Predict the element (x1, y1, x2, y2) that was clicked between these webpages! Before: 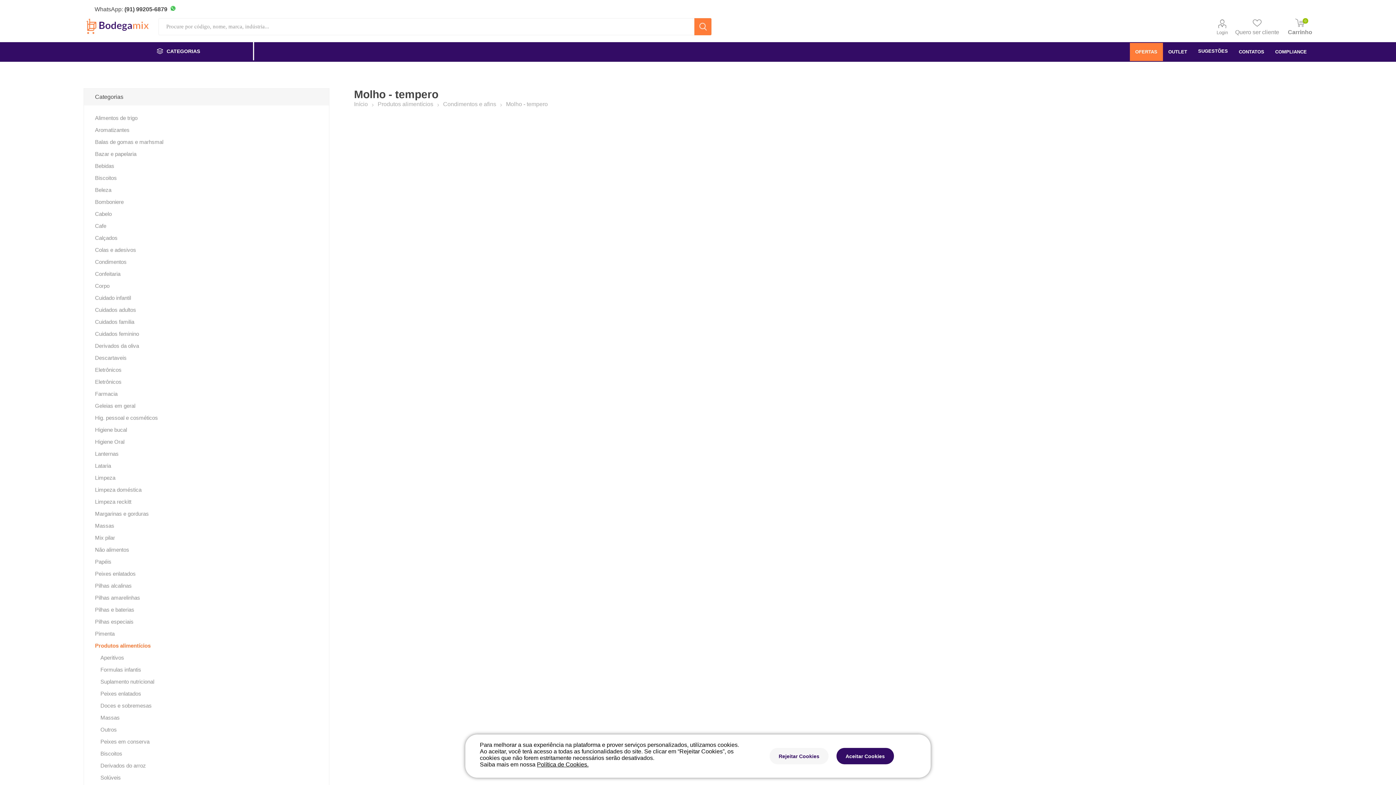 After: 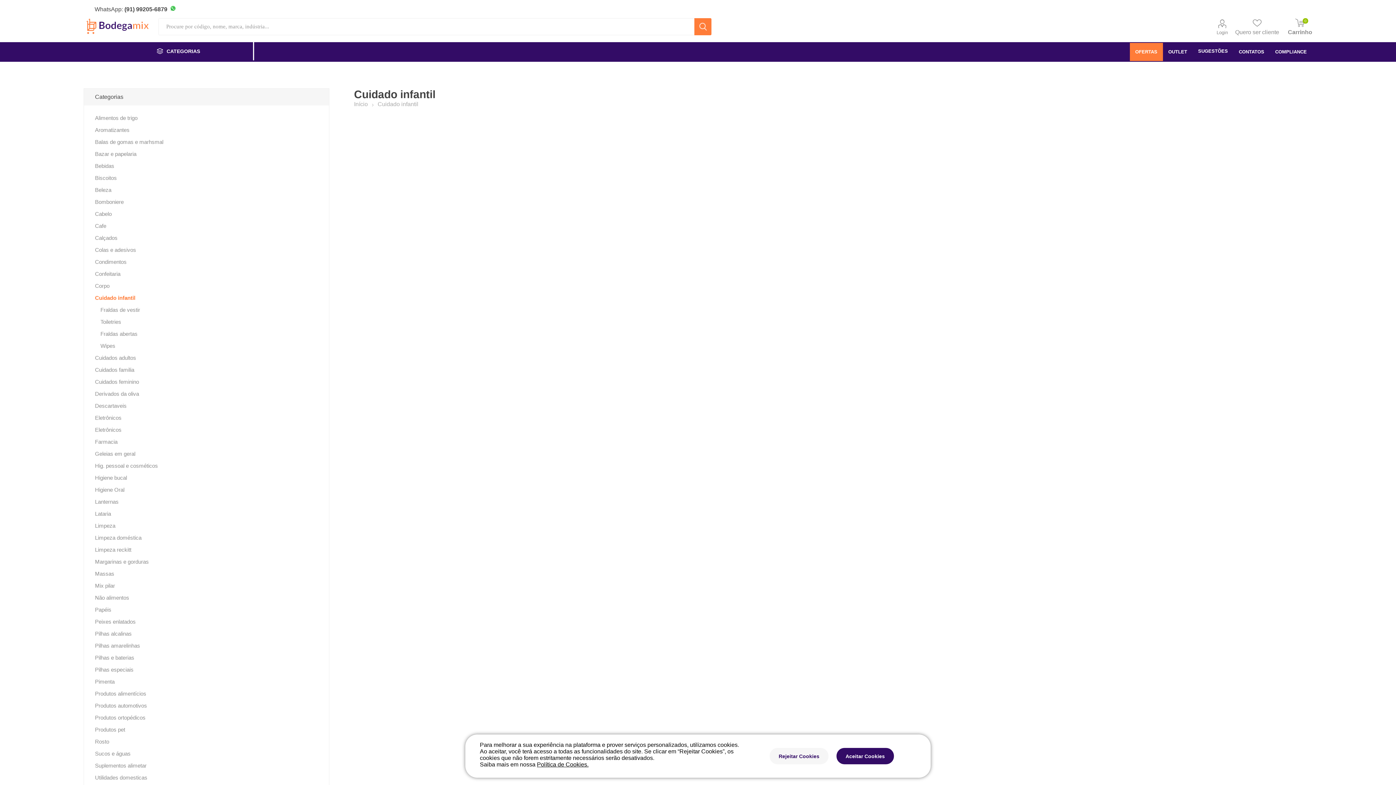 Action: label: Cuidado infantil bbox: (95, 292, 131, 304)